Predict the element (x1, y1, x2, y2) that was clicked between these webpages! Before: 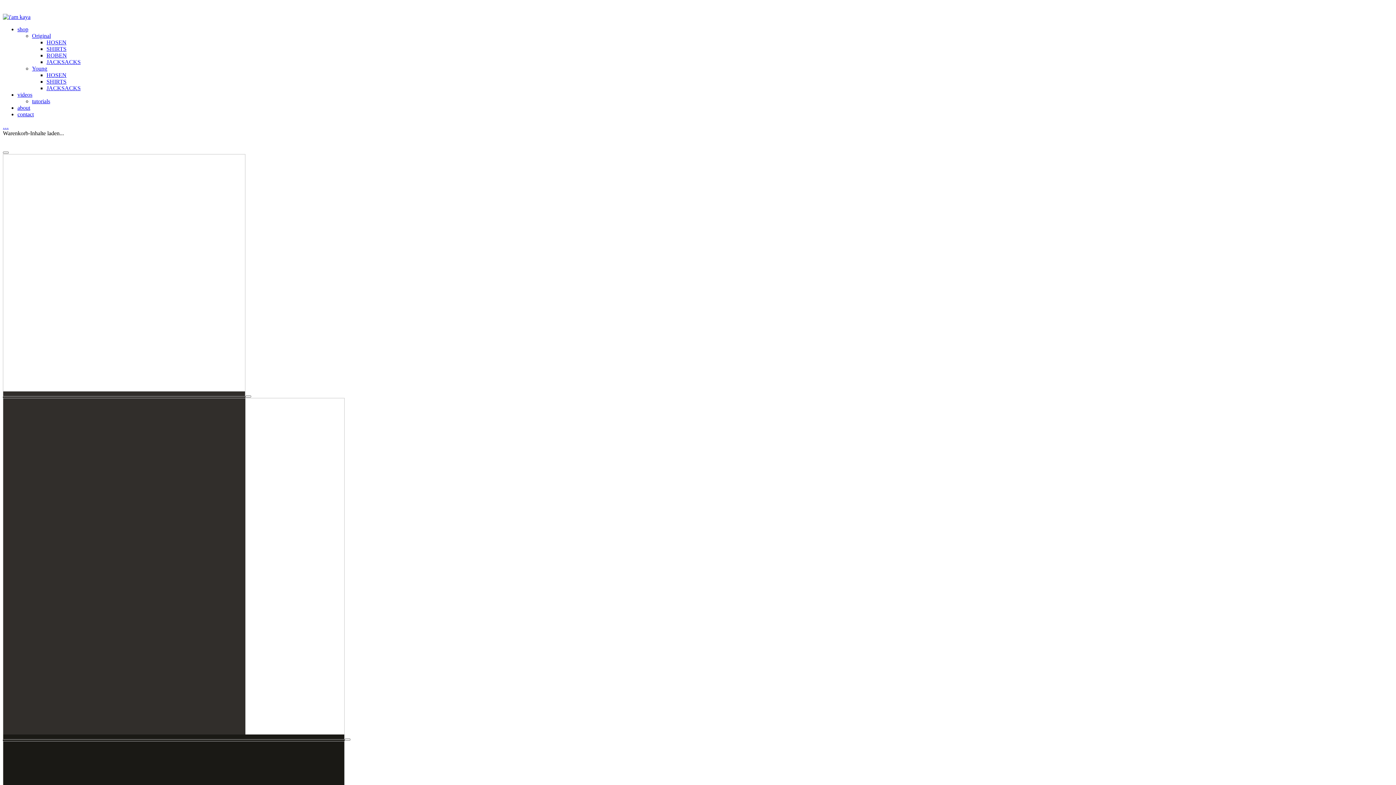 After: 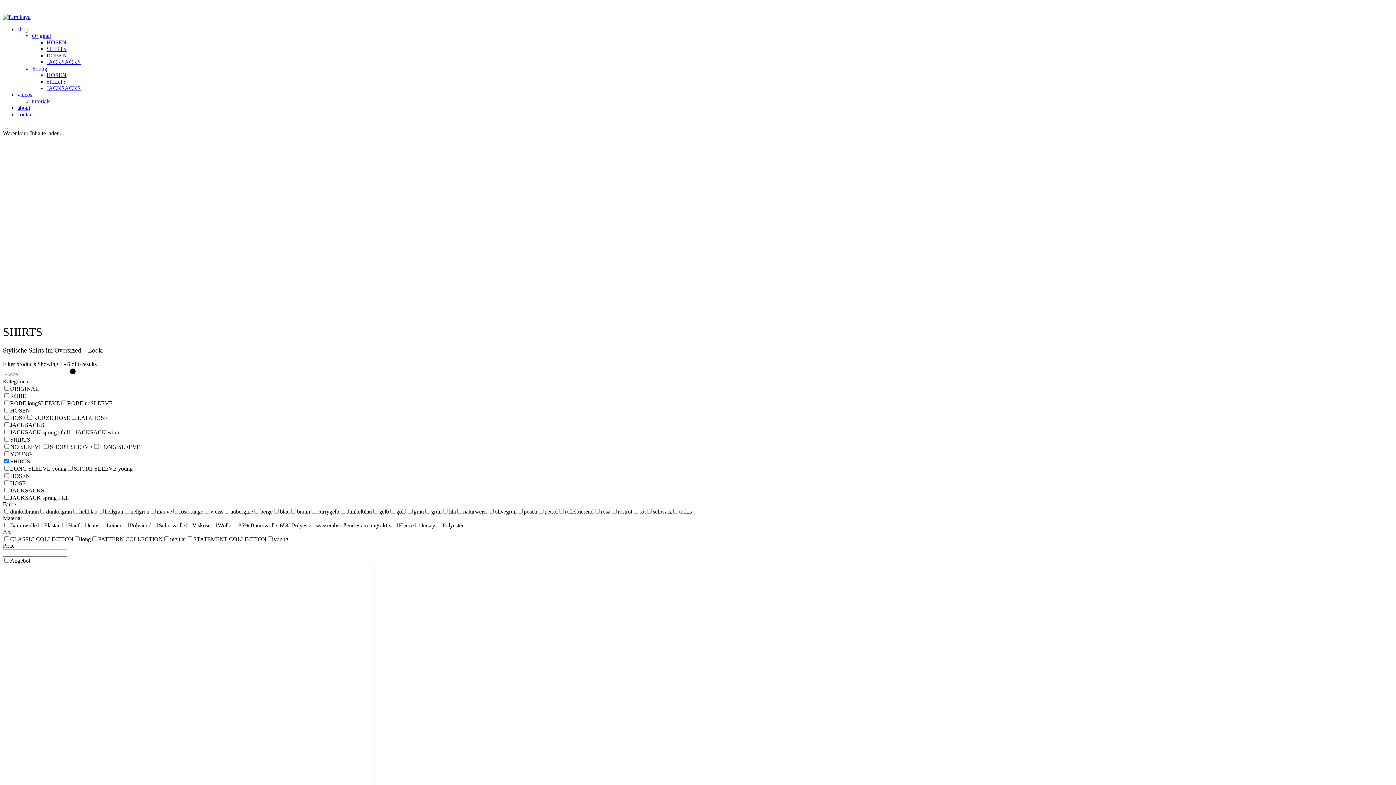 Action: bbox: (46, 78, 66, 84) label: SHIRTS